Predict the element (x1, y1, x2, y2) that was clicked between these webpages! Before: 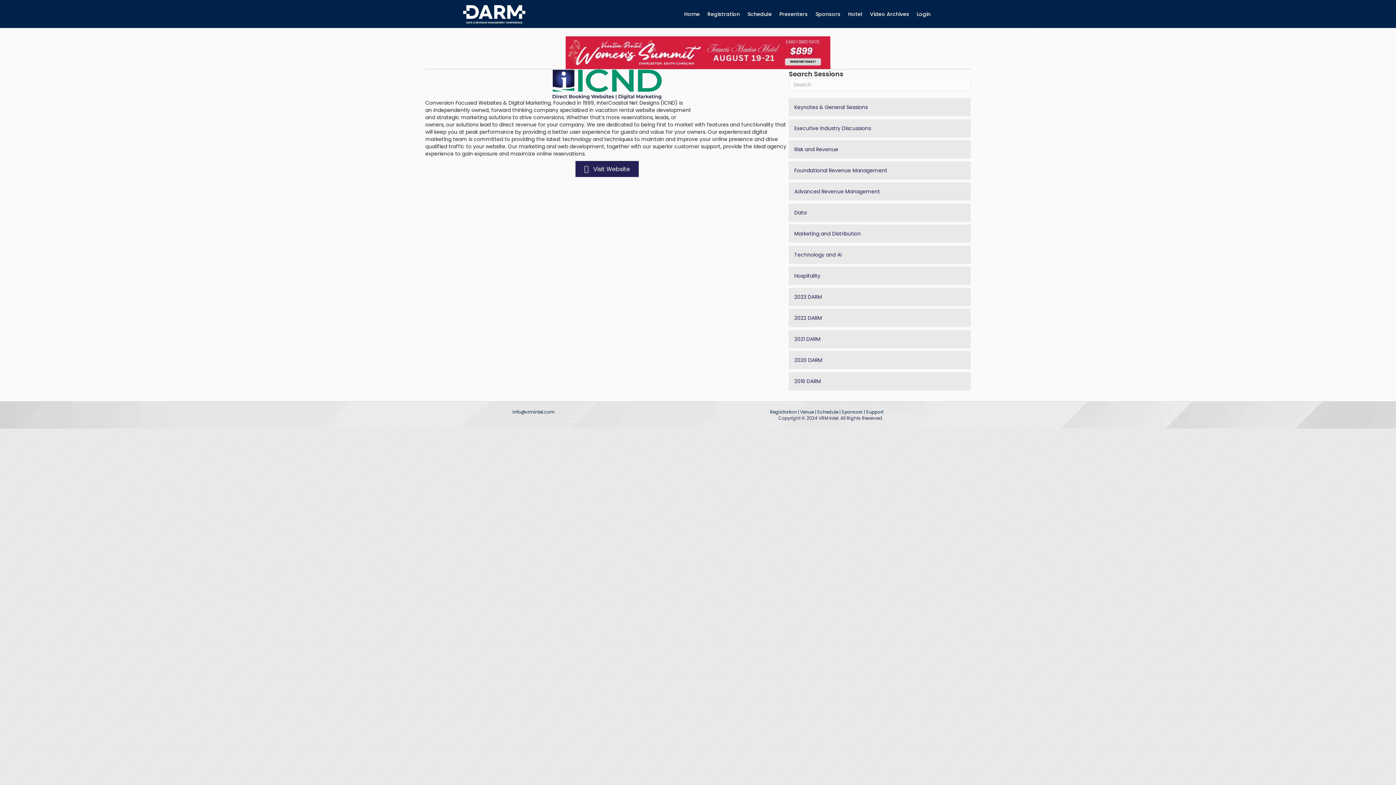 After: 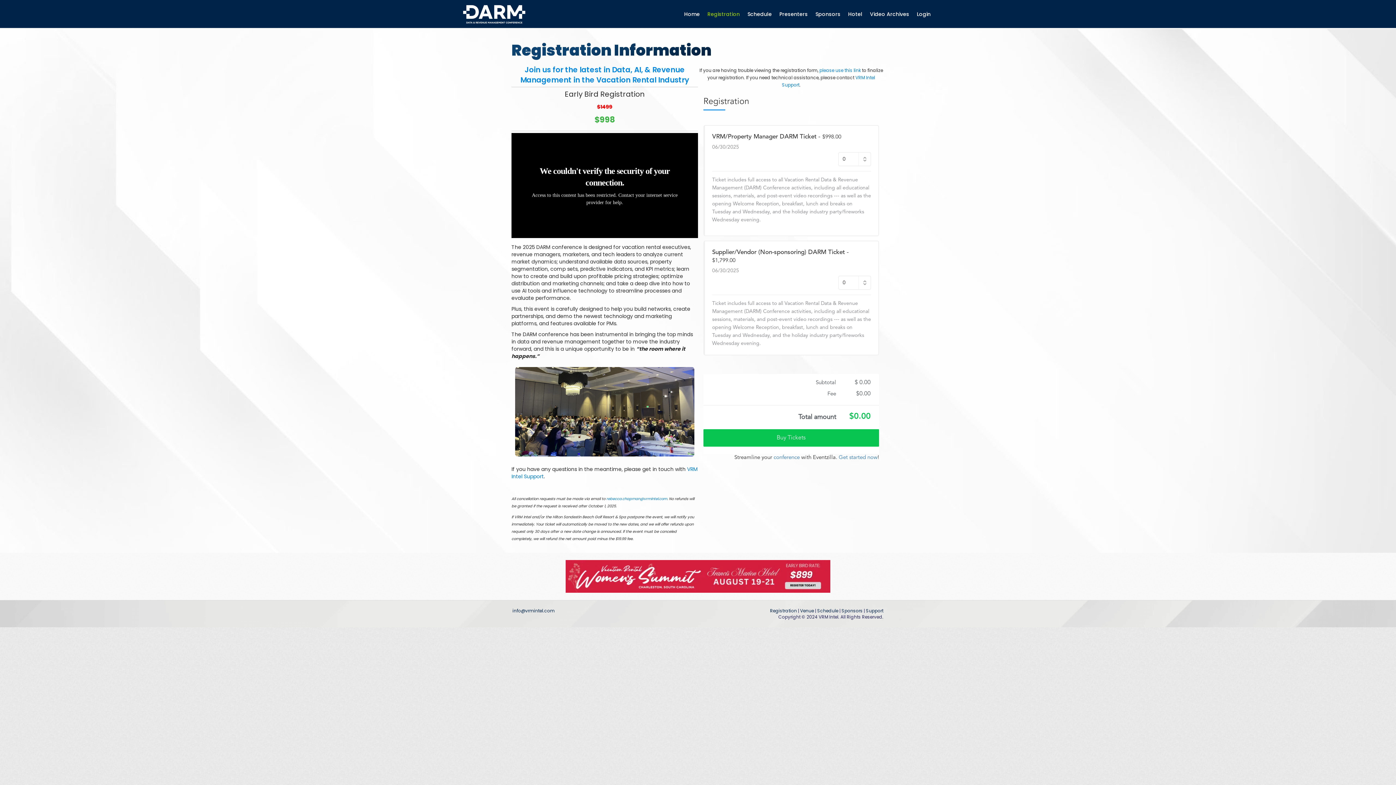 Action: bbox: (704, 7, 743, 20) label: Registration